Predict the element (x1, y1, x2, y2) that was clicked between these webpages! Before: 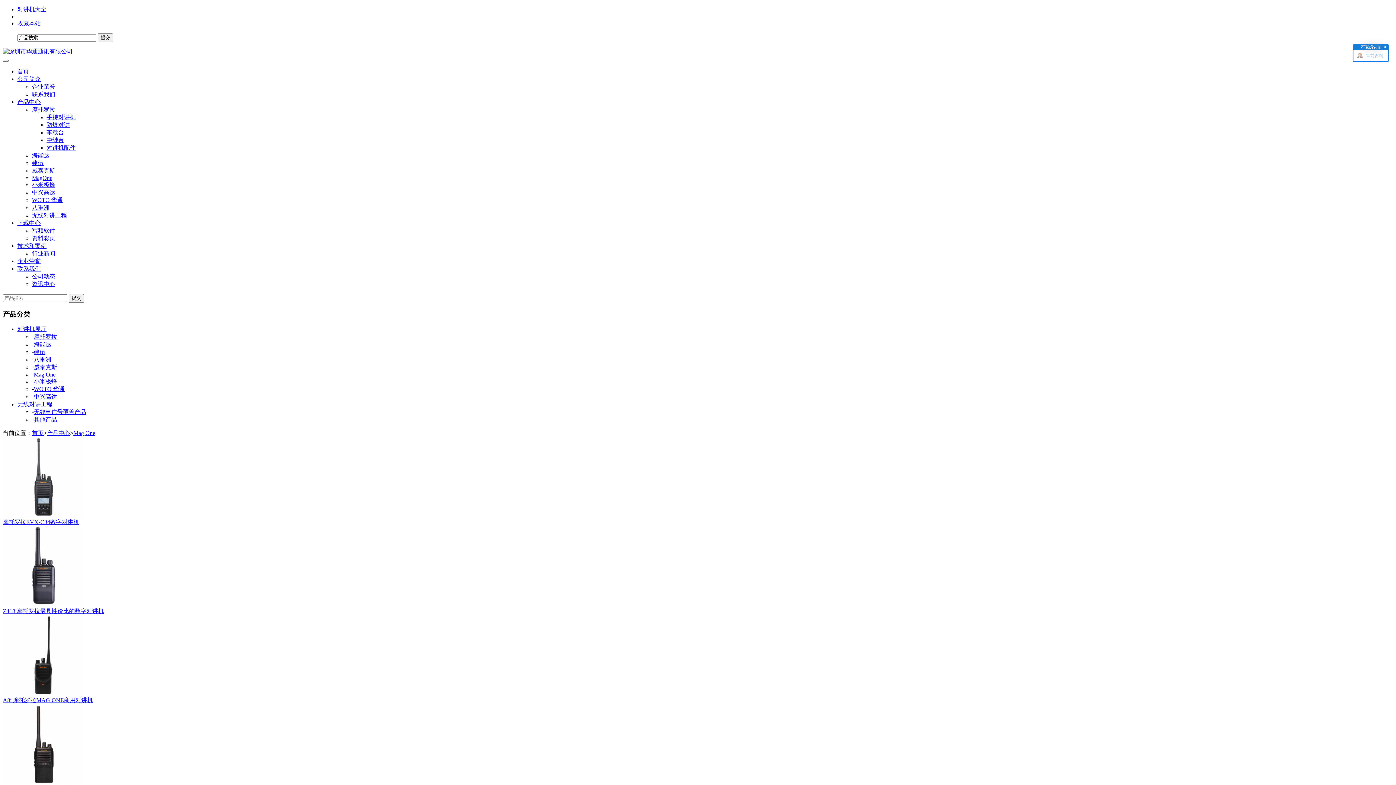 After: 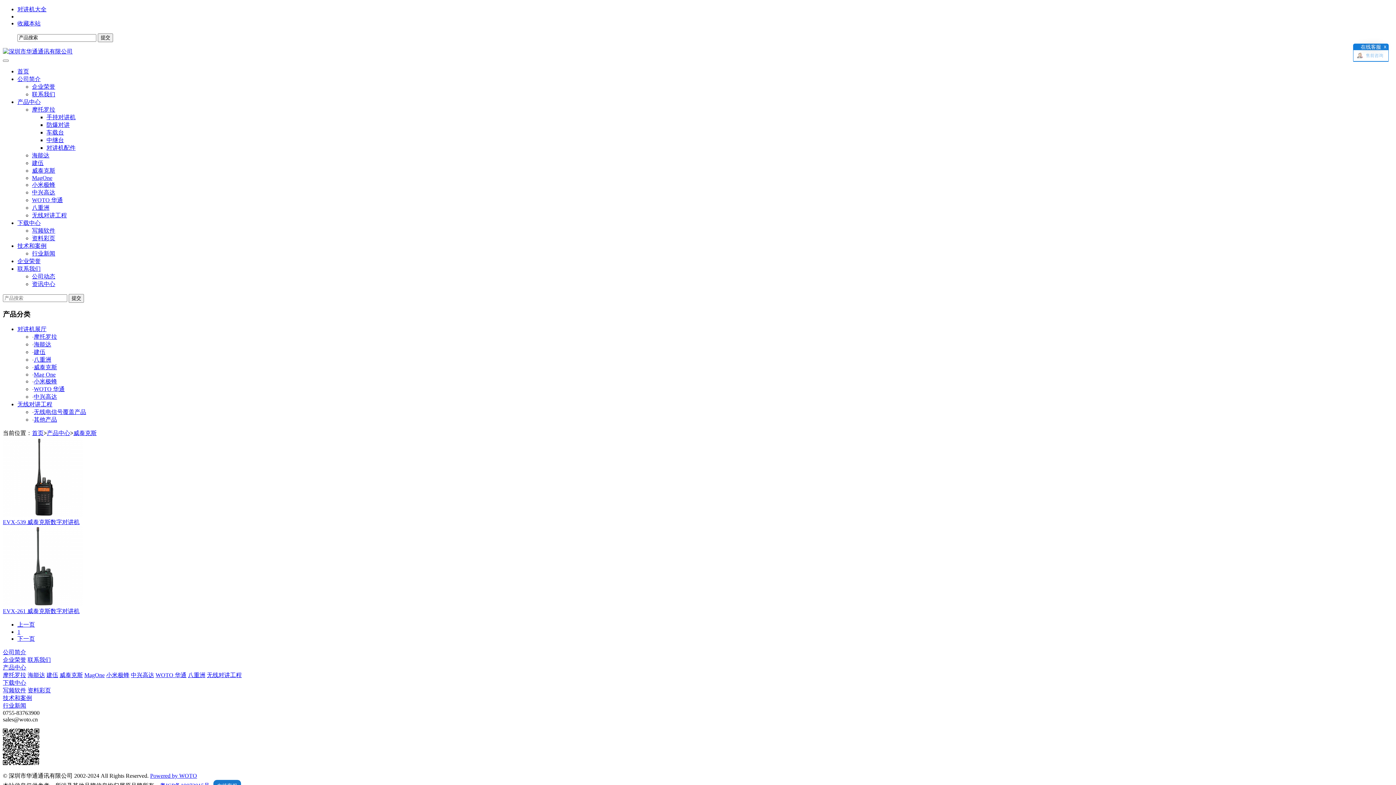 Action: label: 威泰克斯 bbox: (33, 364, 57, 370)